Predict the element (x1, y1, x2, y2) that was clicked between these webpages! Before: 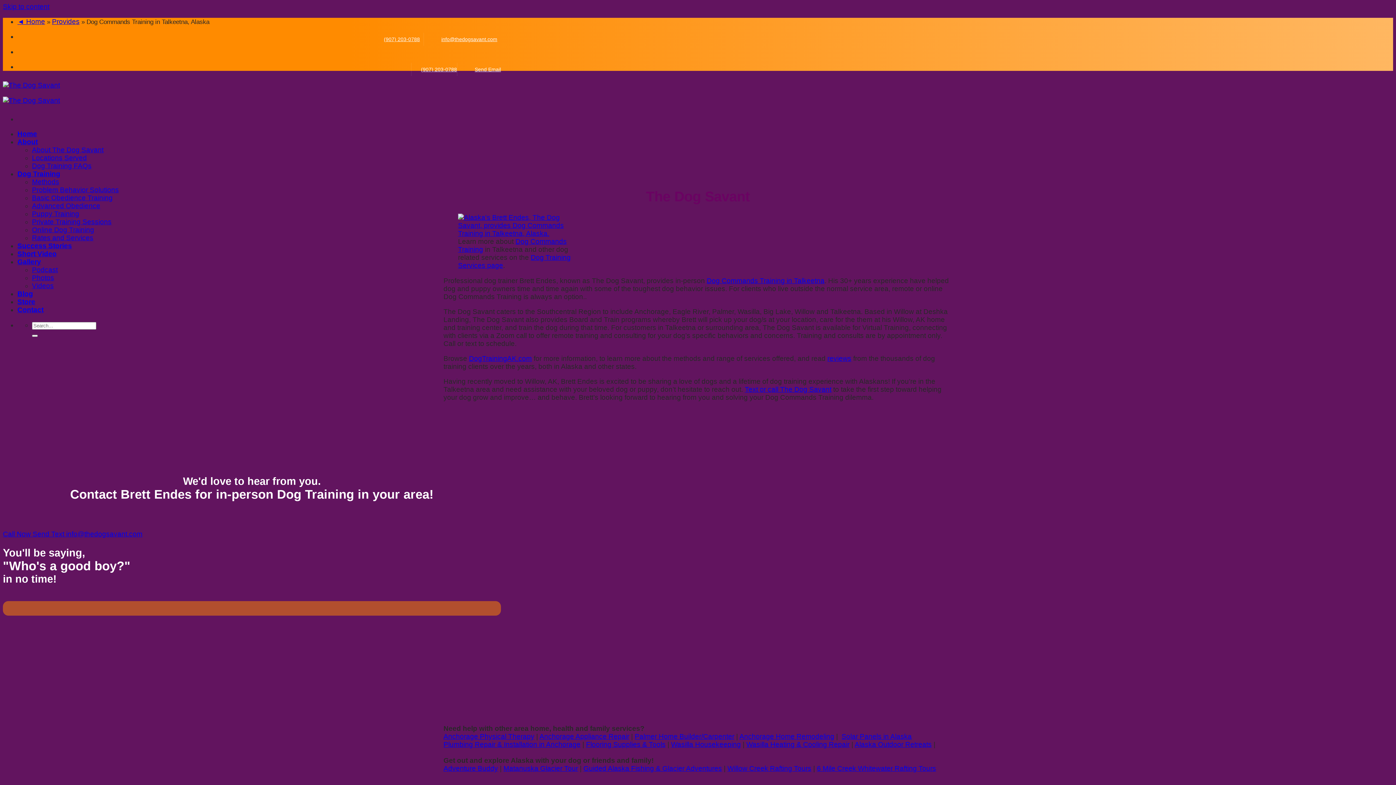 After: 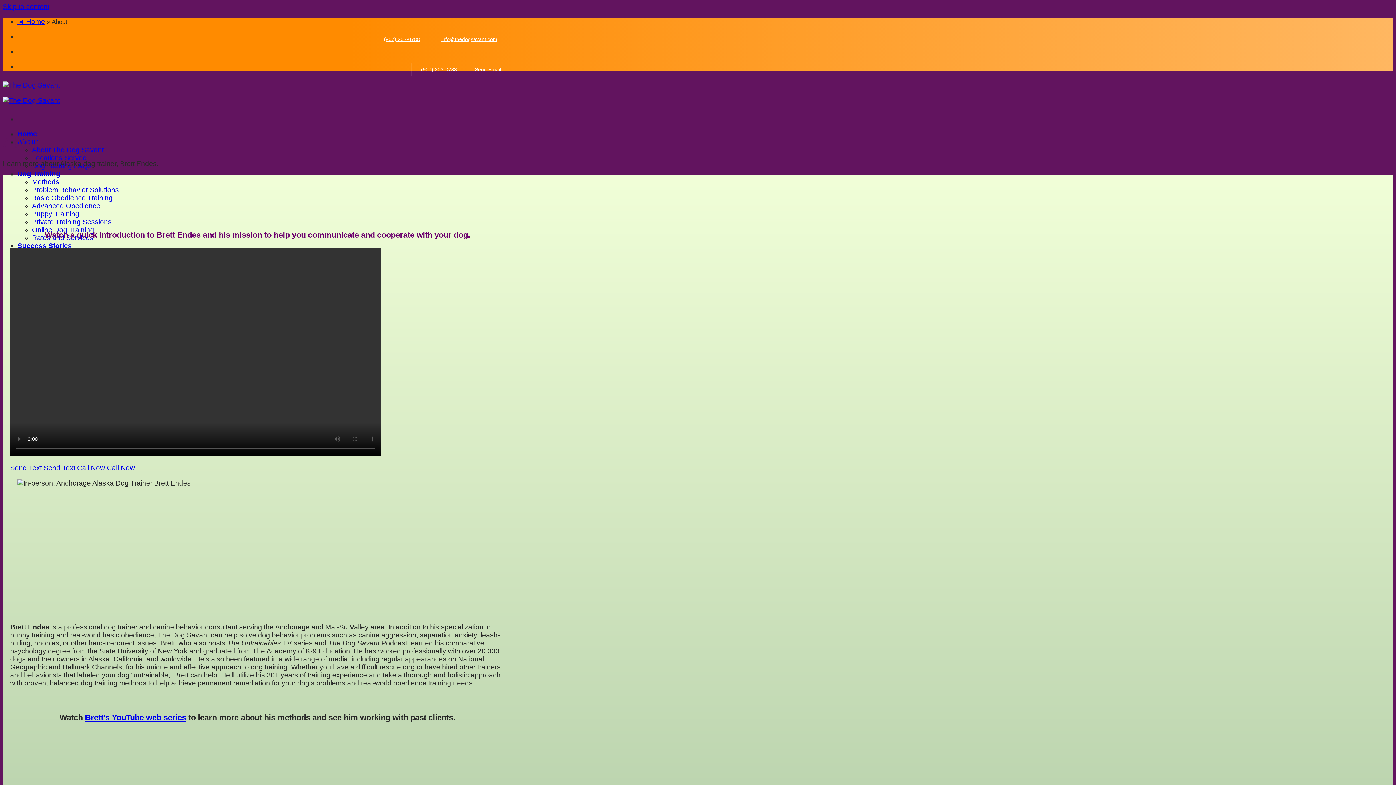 Action: label: About The Dog Savant bbox: (32, 146, 103, 153)